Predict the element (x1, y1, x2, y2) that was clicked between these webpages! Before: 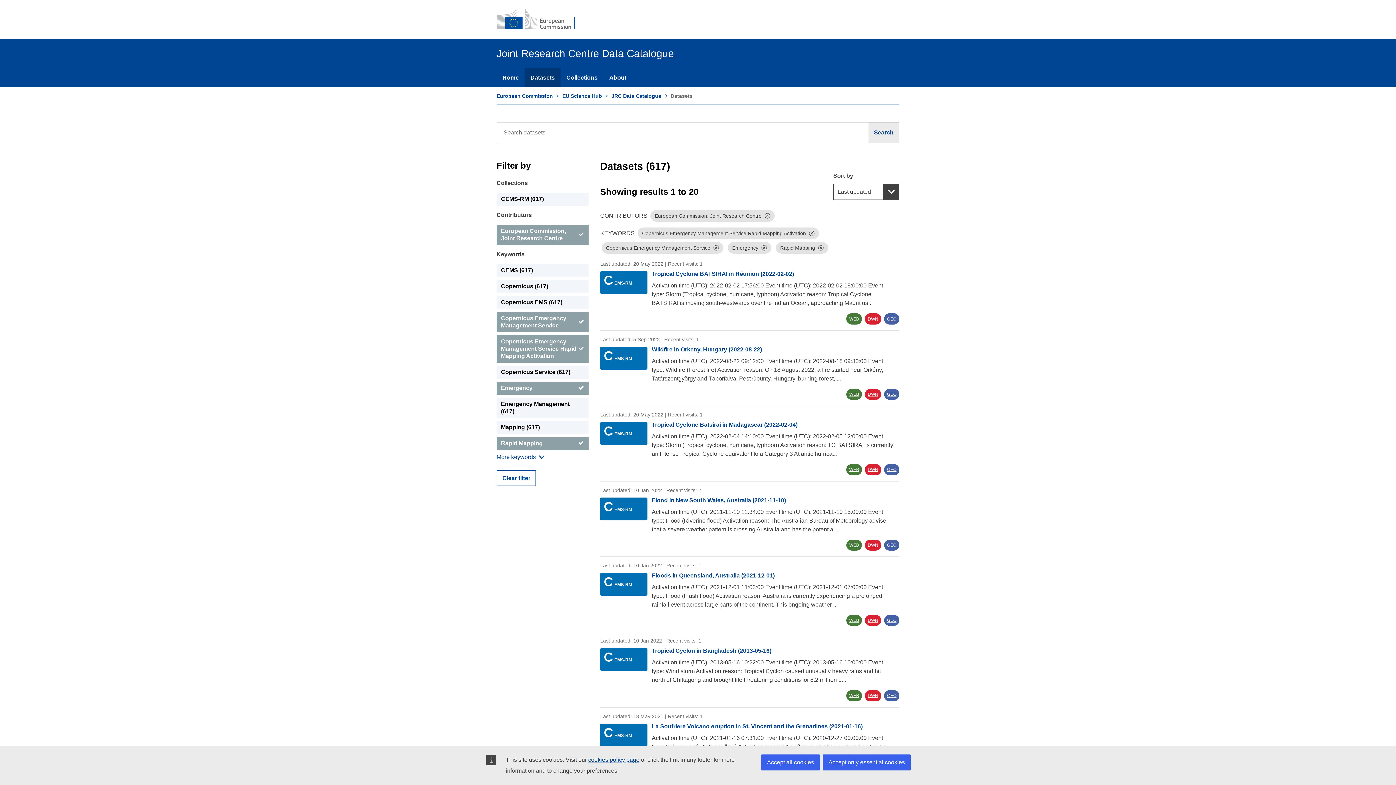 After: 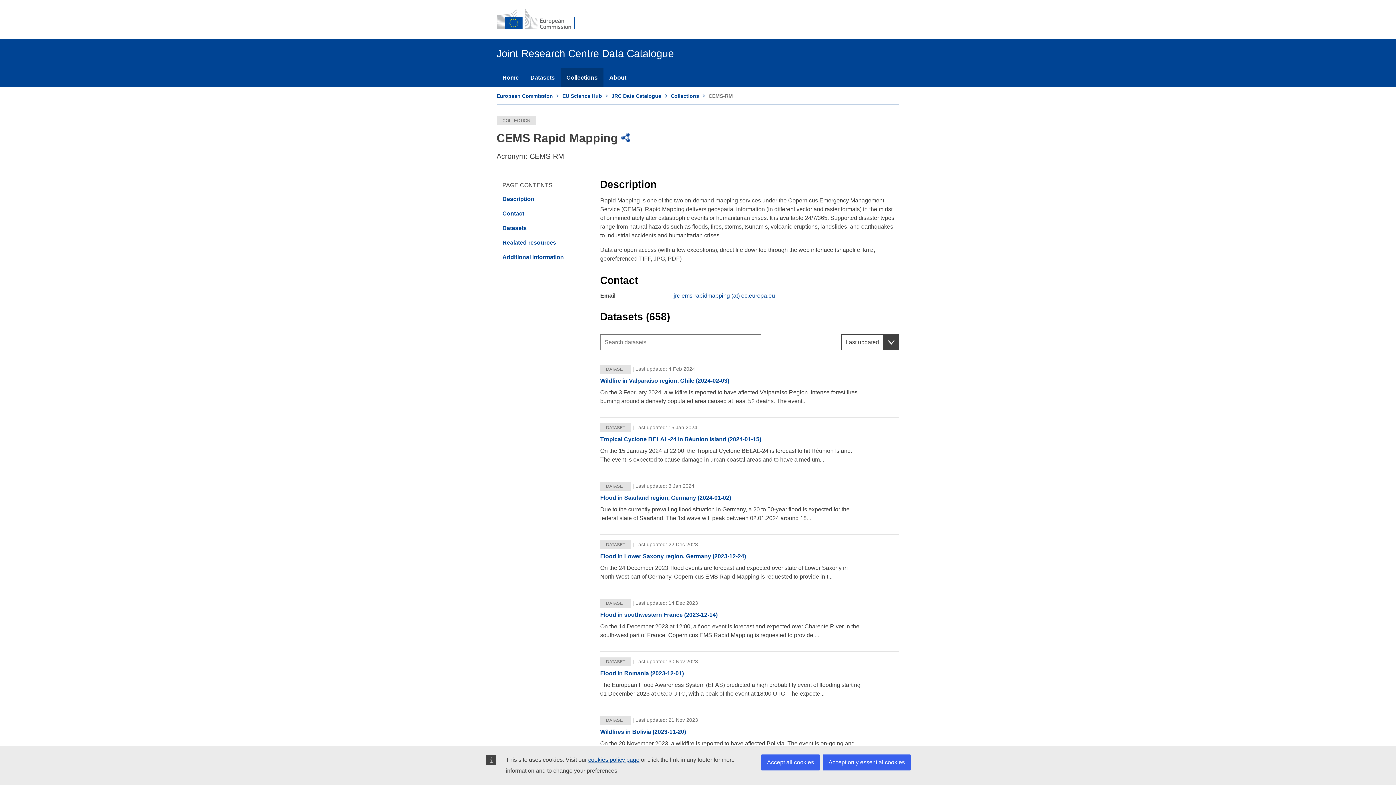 Action: bbox: (600, 346, 647, 381) label: C EMS-RM